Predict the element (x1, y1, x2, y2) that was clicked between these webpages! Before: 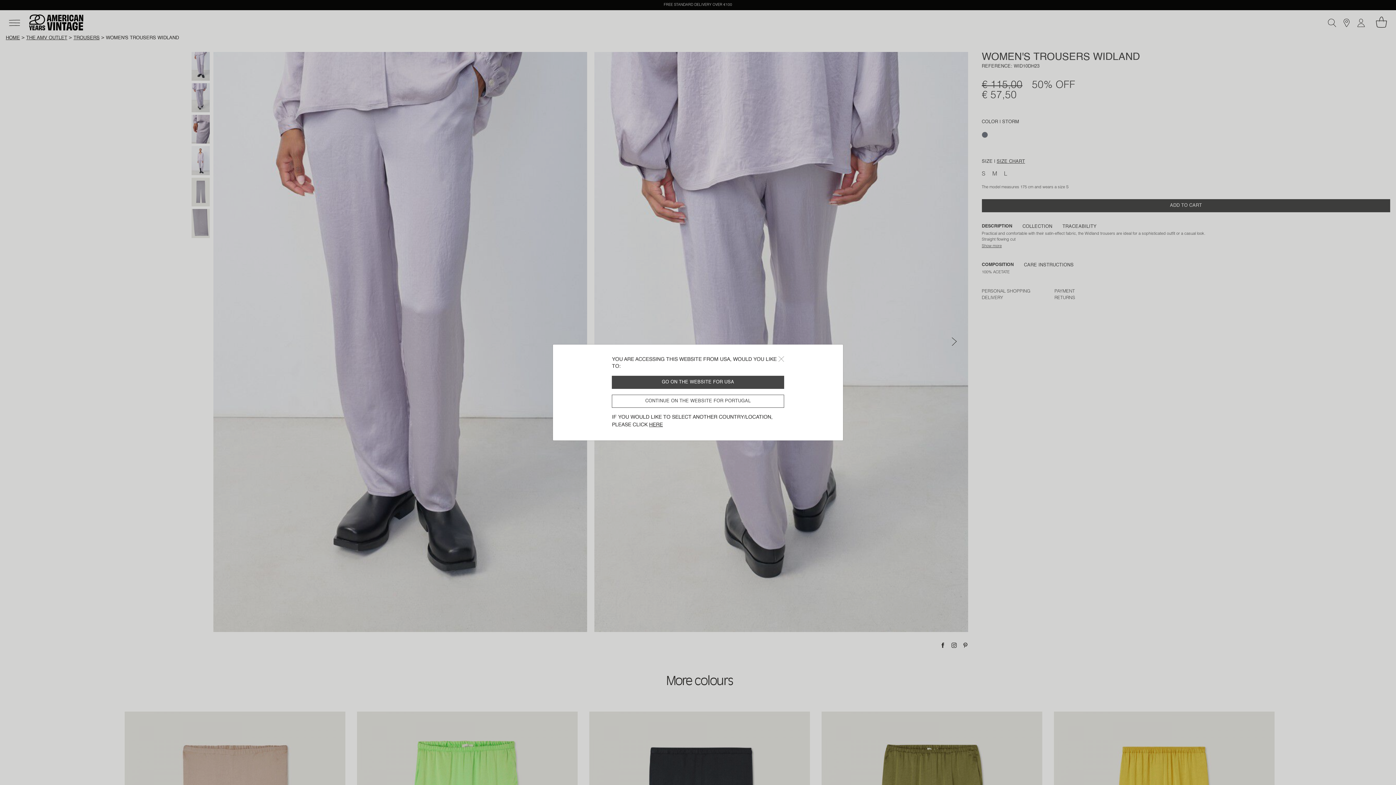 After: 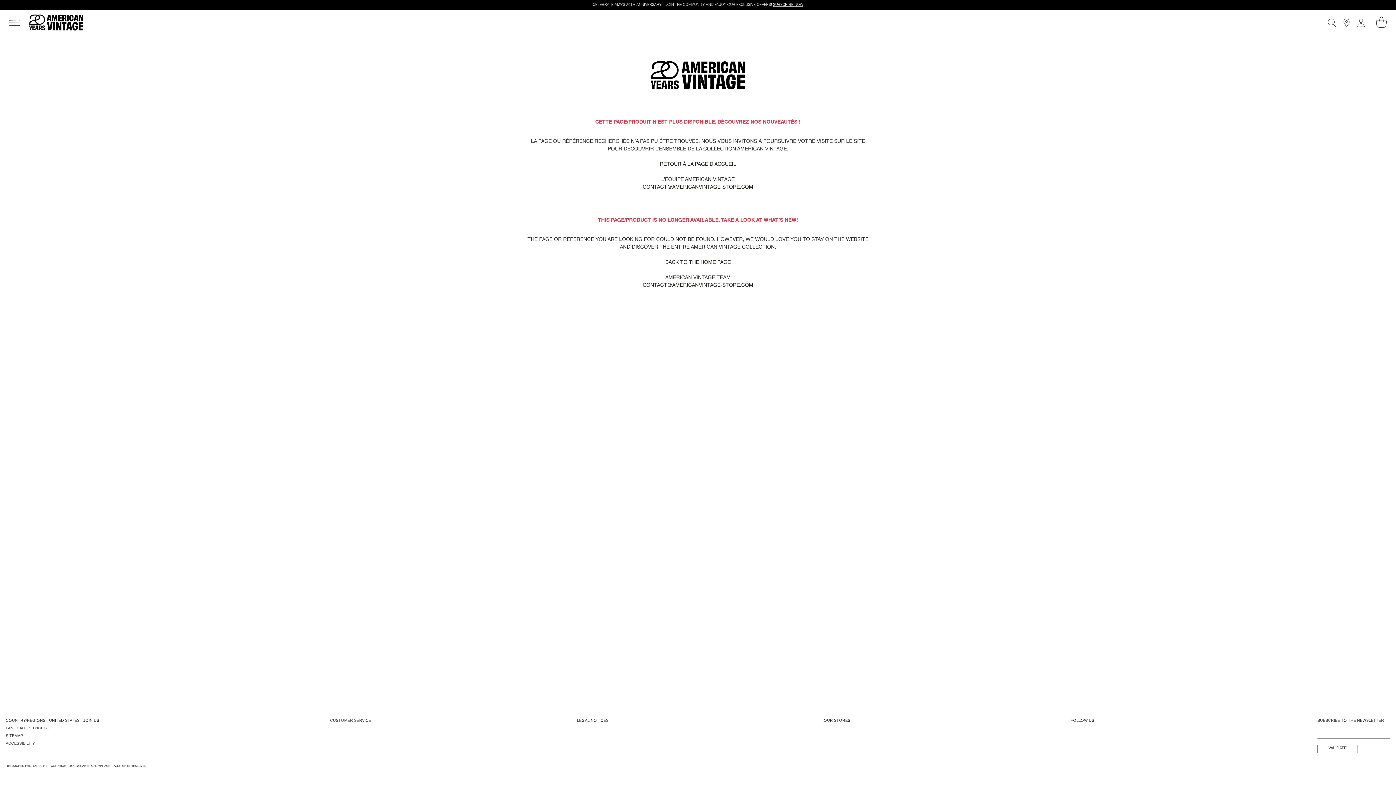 Action: label: GO ON THE WEBSITE FOR USA bbox: (612, 376, 784, 389)